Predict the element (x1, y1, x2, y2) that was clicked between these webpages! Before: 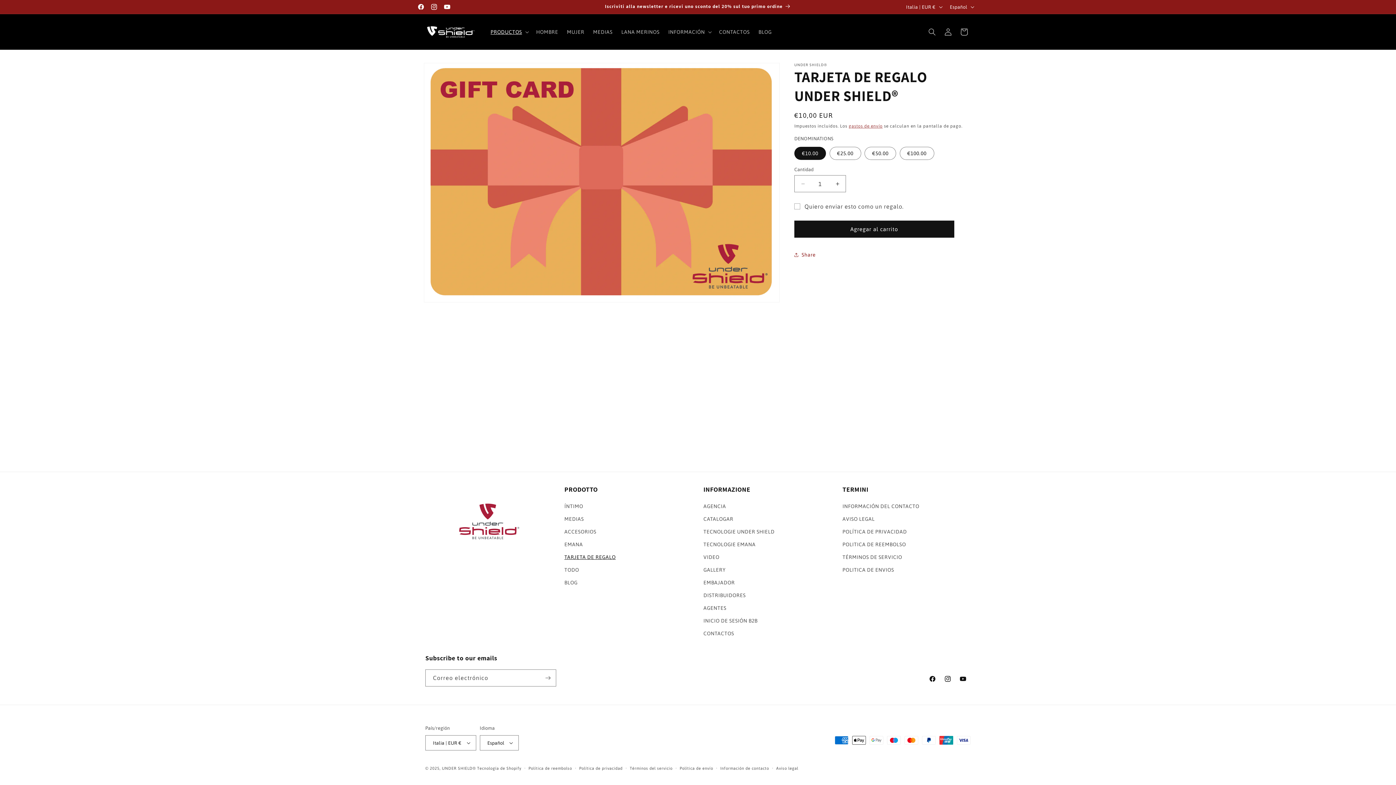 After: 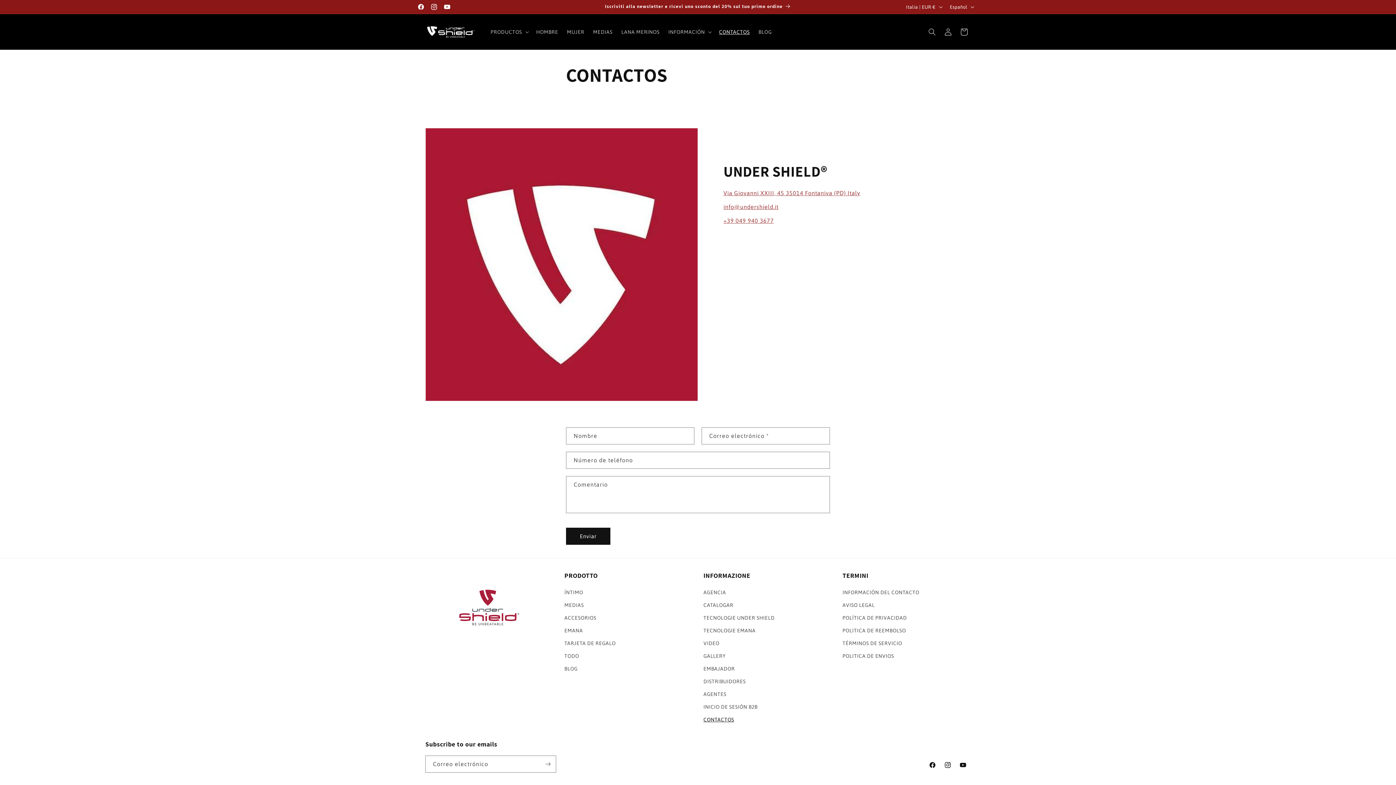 Action: label: CONTACTOS bbox: (714, 24, 754, 39)